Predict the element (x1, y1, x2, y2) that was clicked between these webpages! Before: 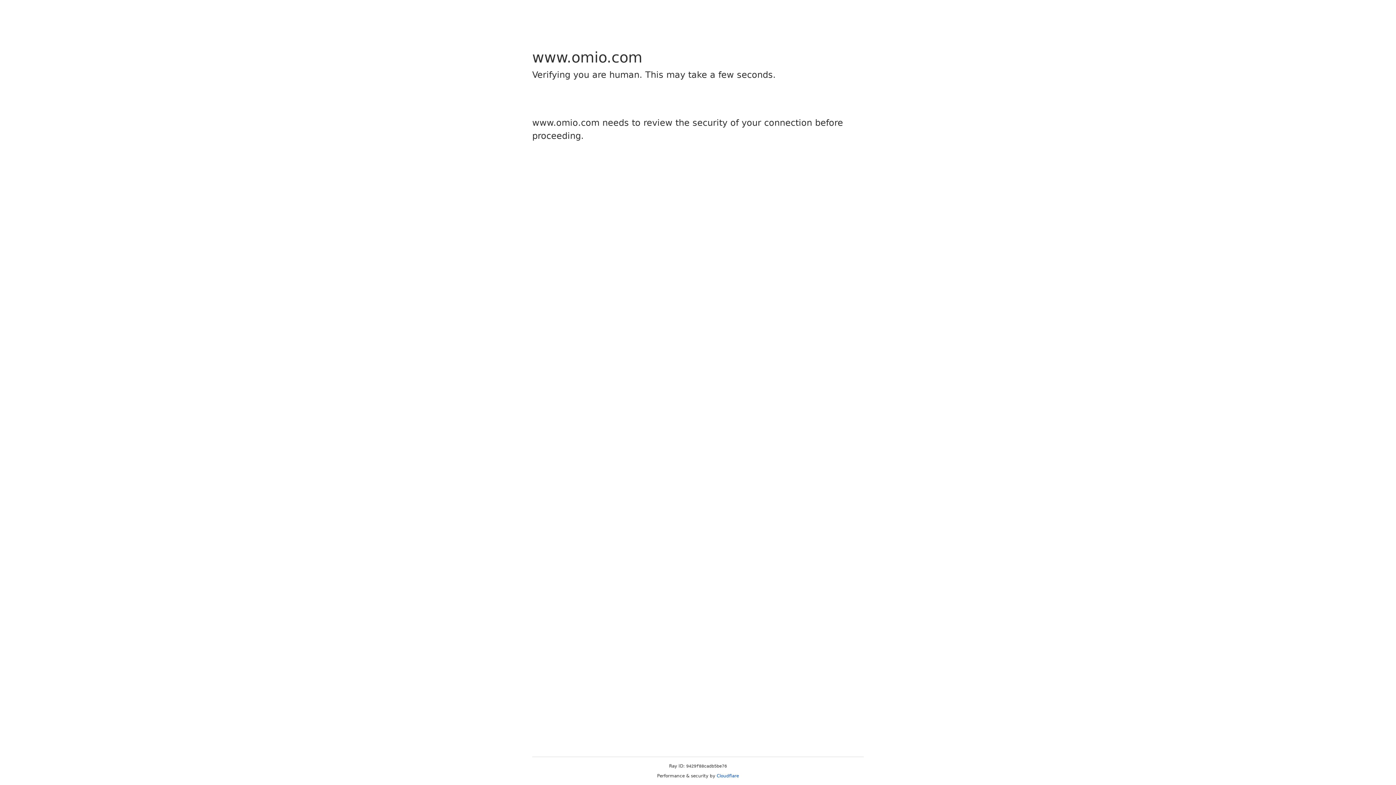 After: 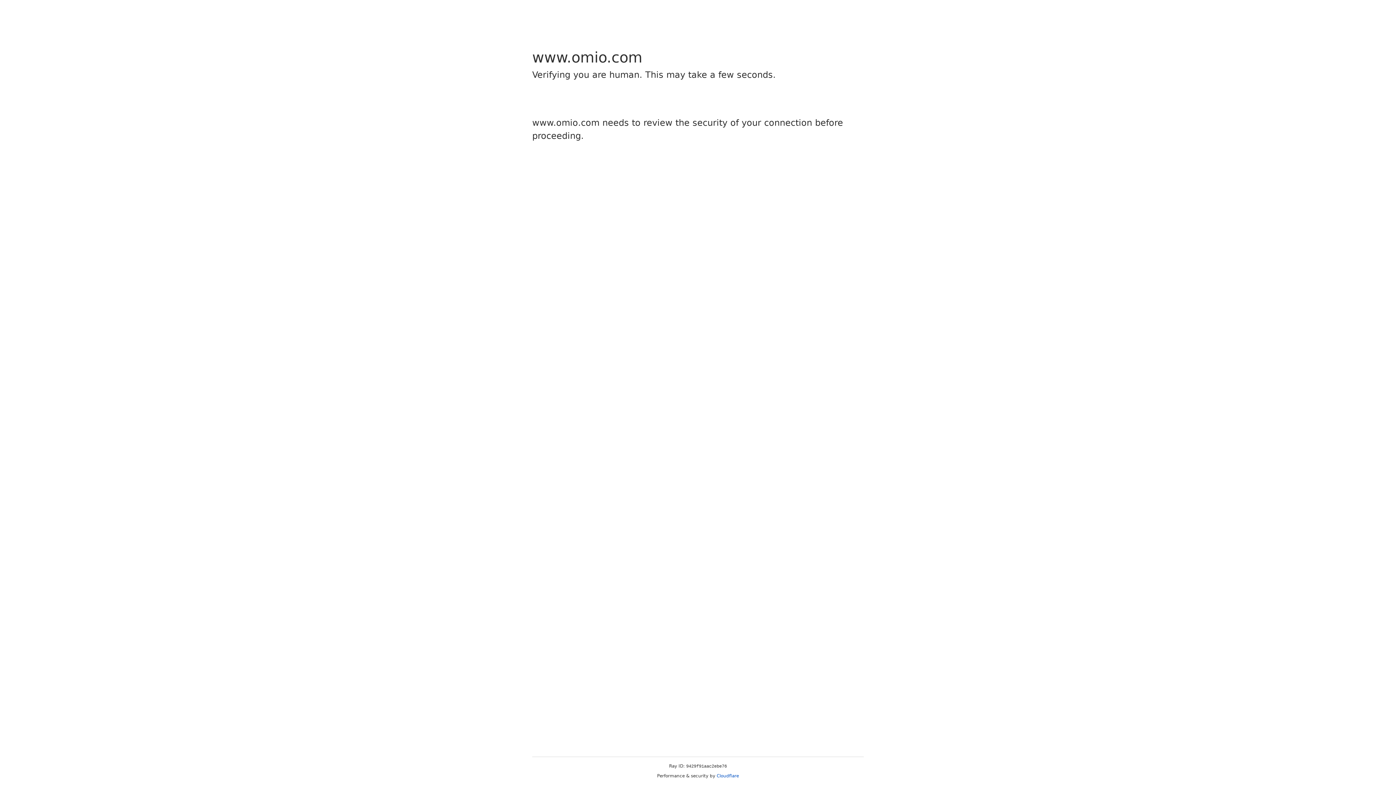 Action: label: Cloudflare bbox: (716, 773, 739, 778)